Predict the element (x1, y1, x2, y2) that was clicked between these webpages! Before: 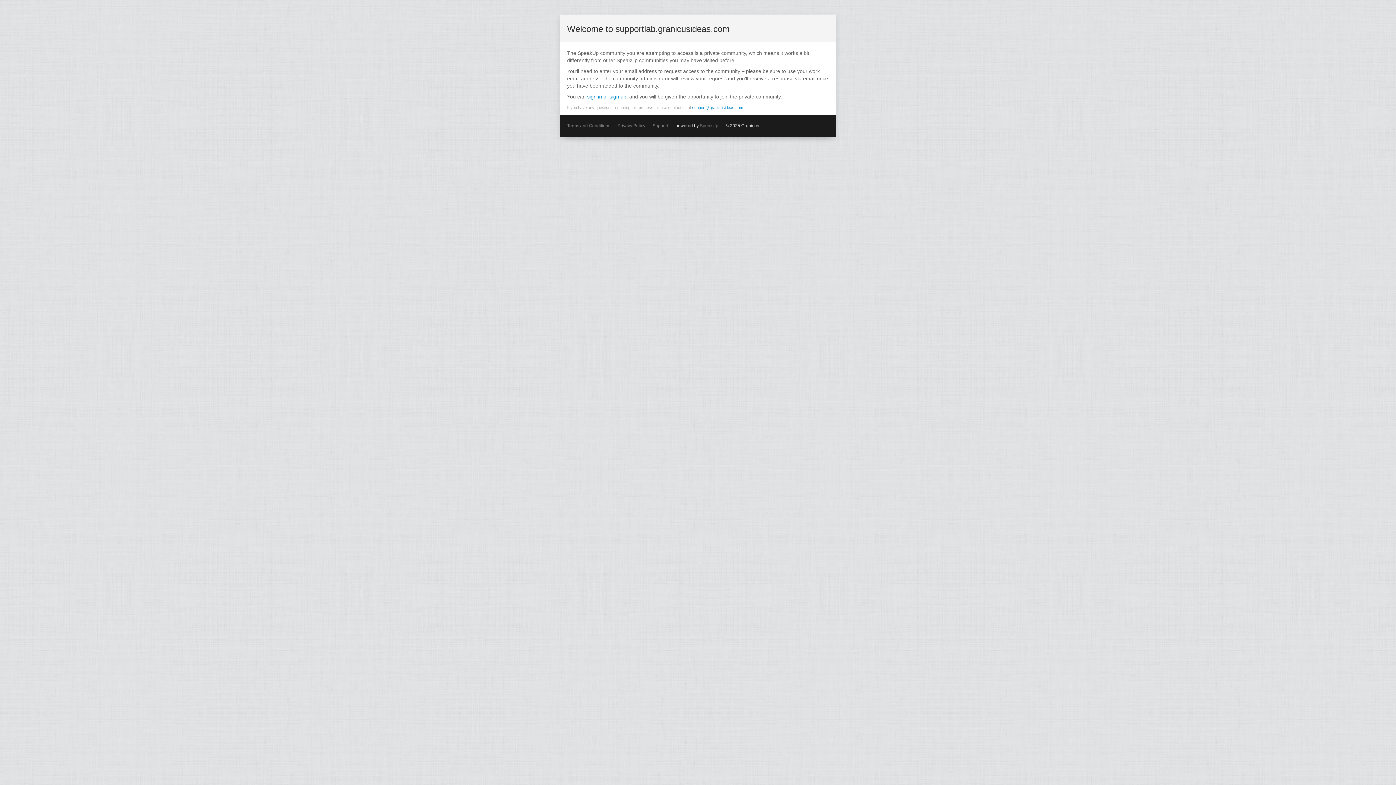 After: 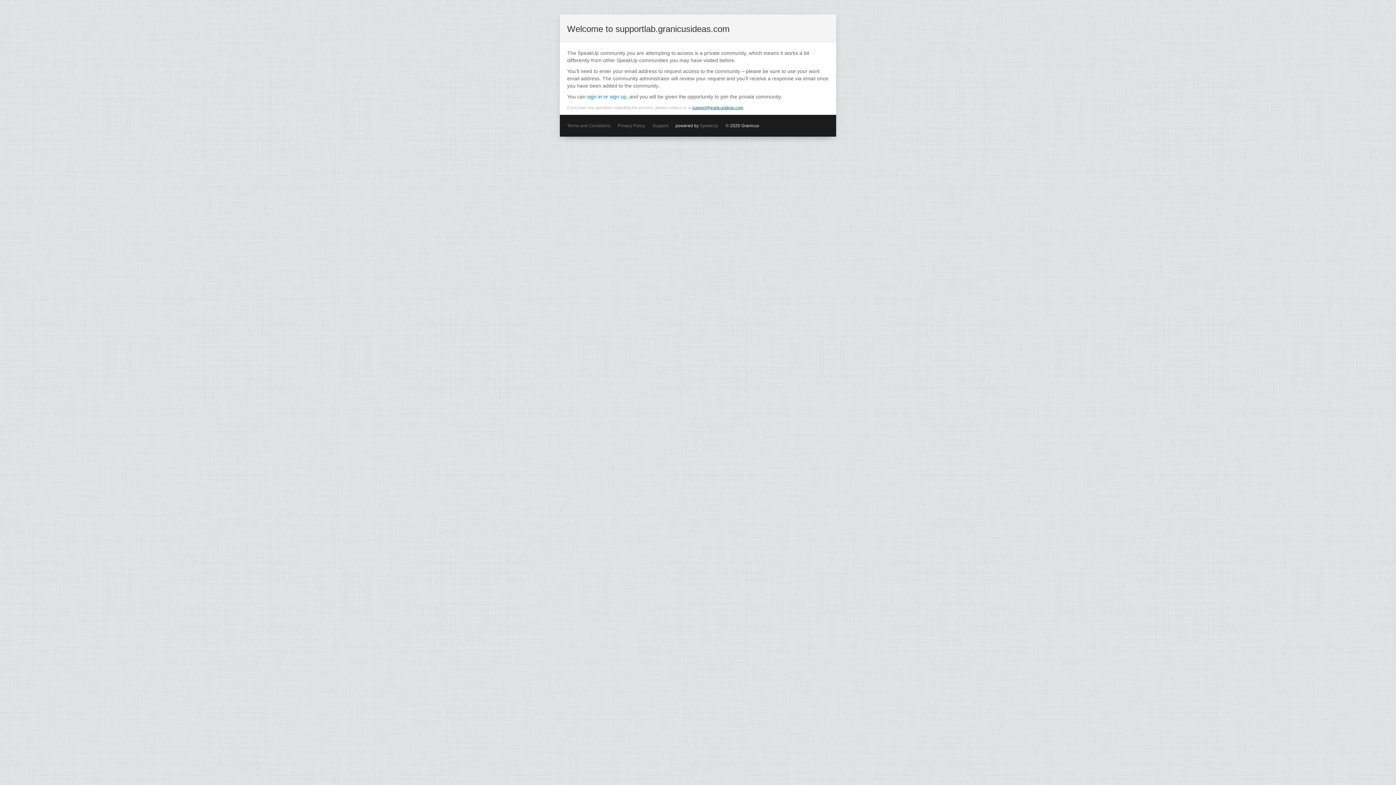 Action: label: support@granicusideas.com bbox: (692, 105, 743, 109)